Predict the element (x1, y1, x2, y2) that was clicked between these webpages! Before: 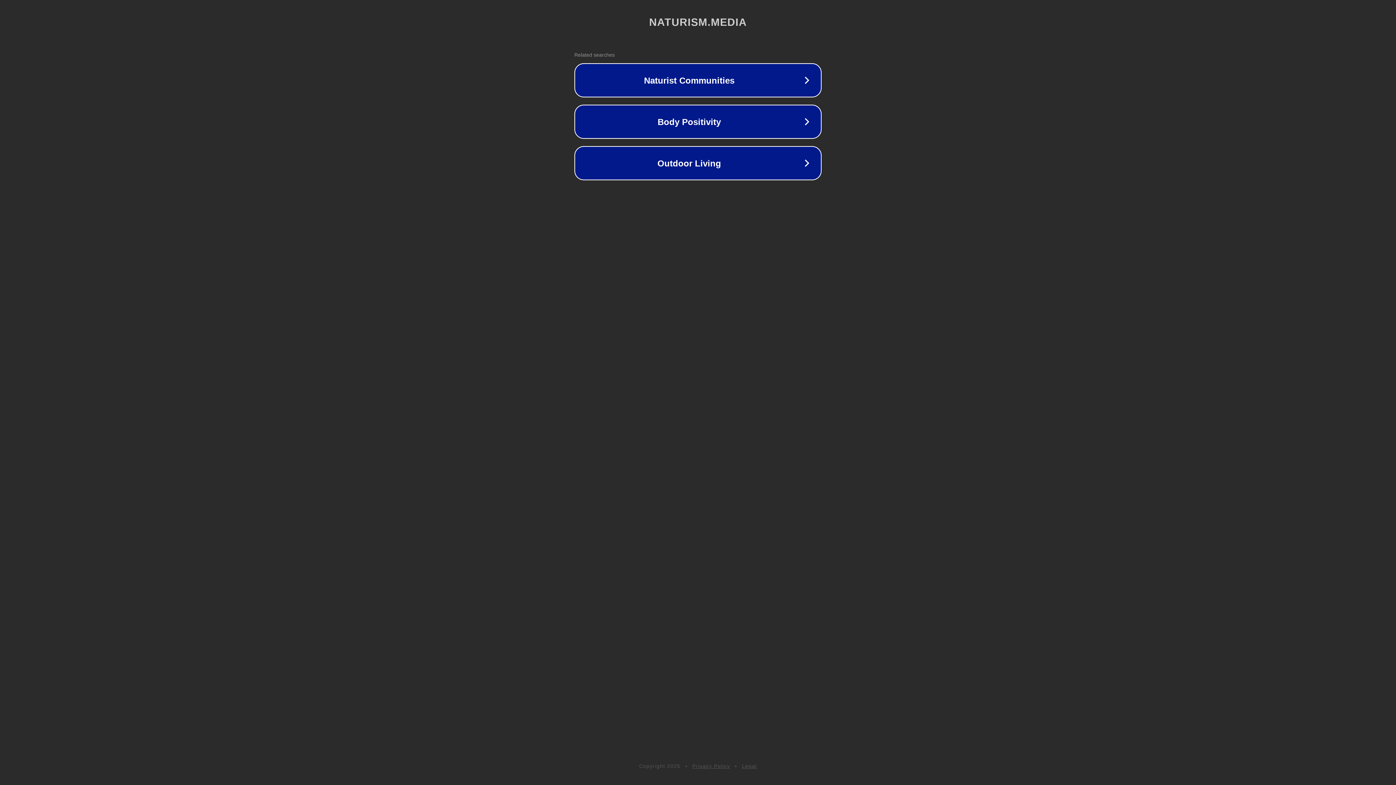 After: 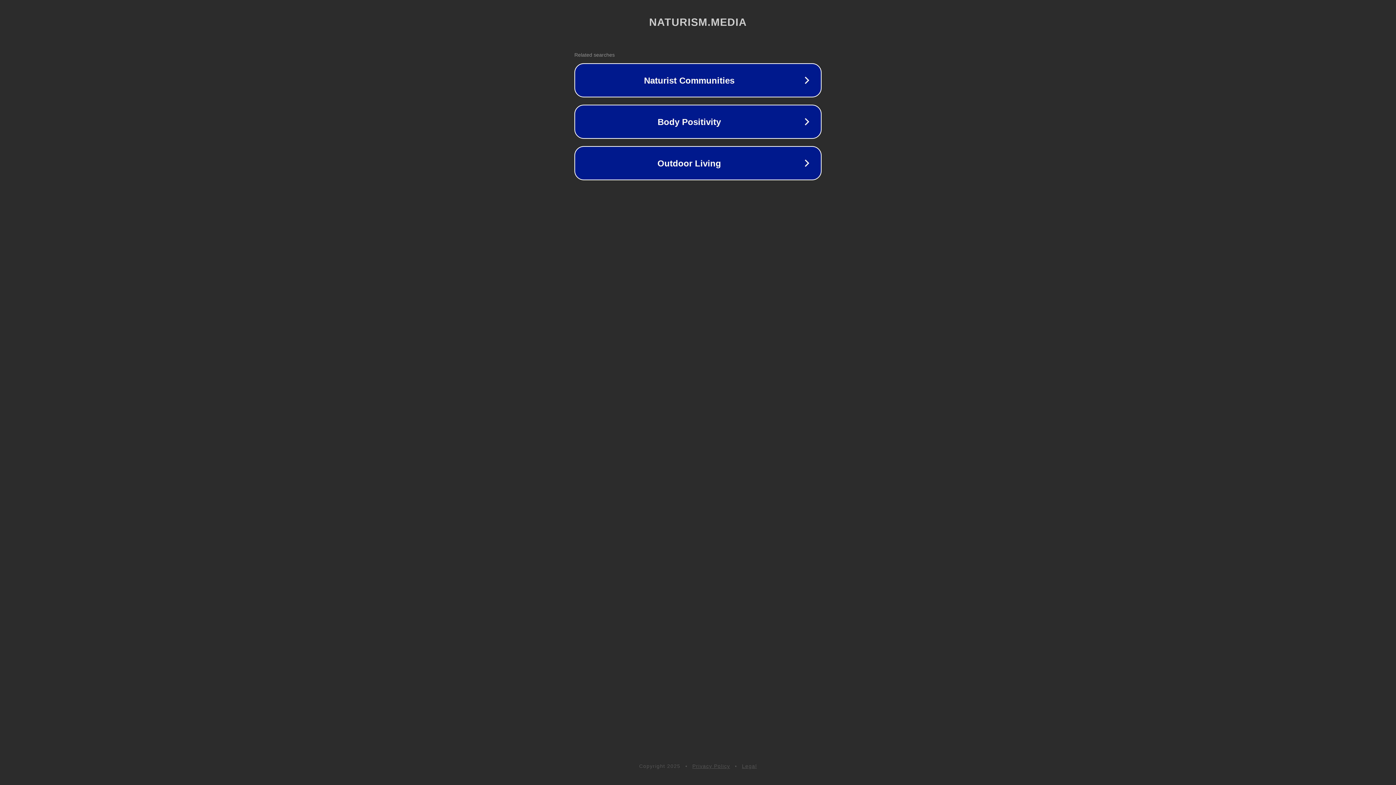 Action: bbox: (692, 763, 730, 769) label: Privacy Policy